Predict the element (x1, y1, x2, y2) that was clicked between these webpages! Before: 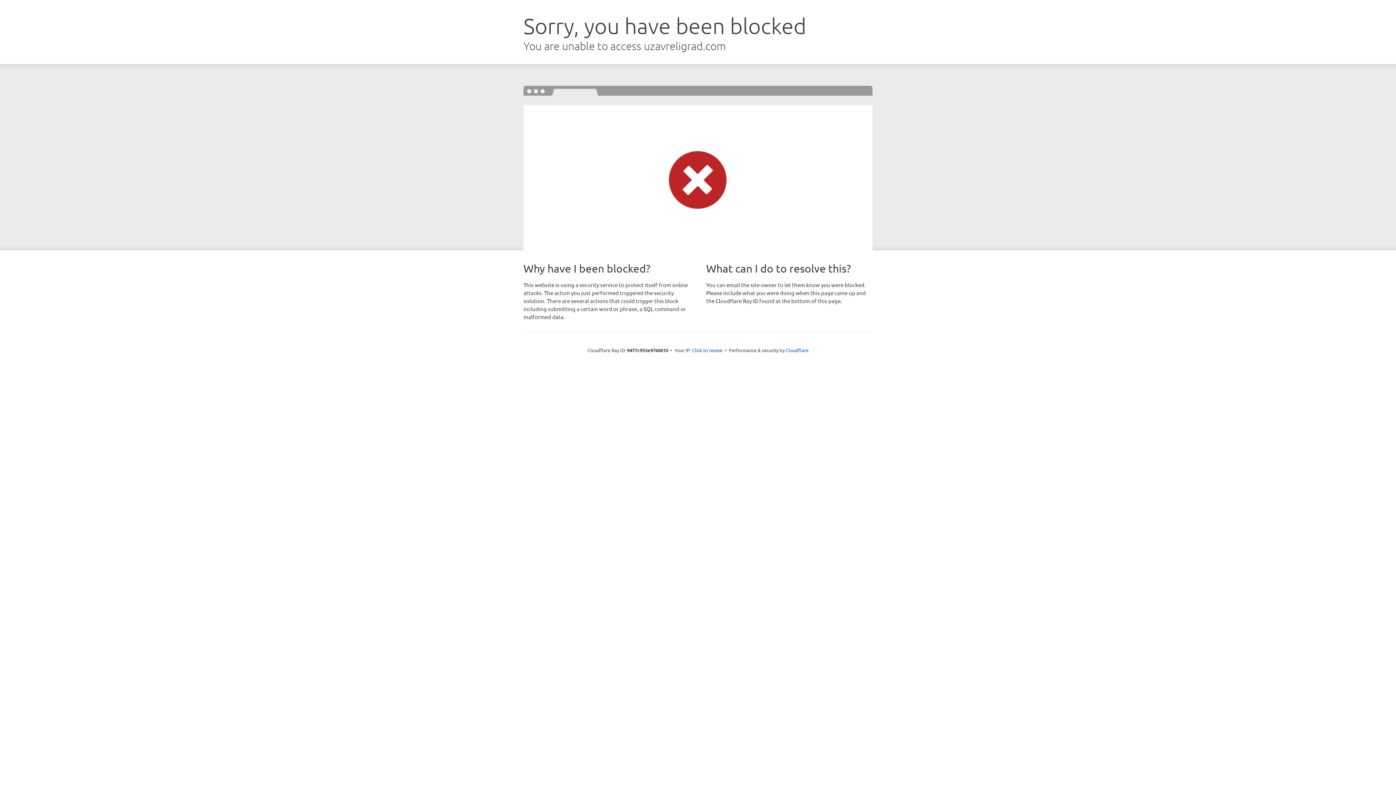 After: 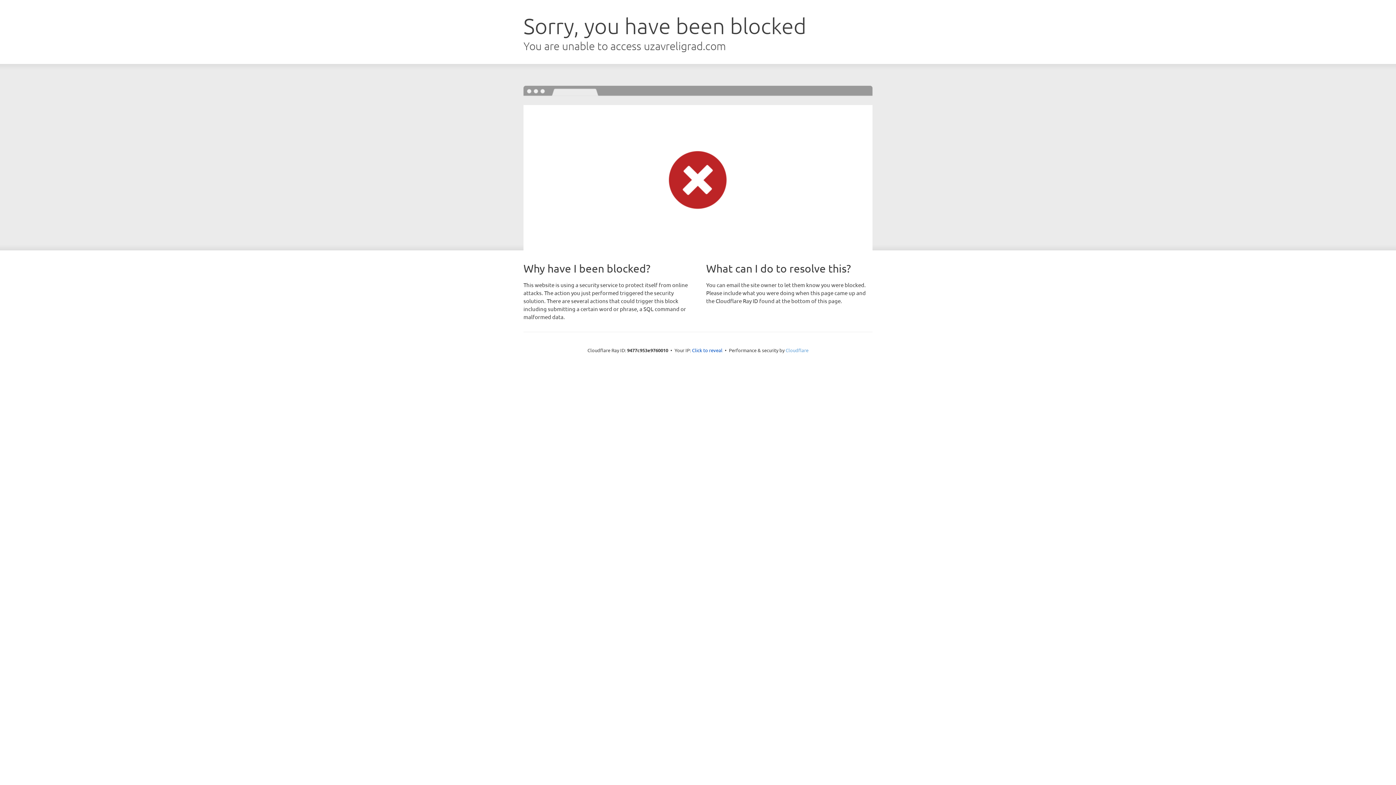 Action: label: Cloudflare bbox: (785, 347, 808, 353)